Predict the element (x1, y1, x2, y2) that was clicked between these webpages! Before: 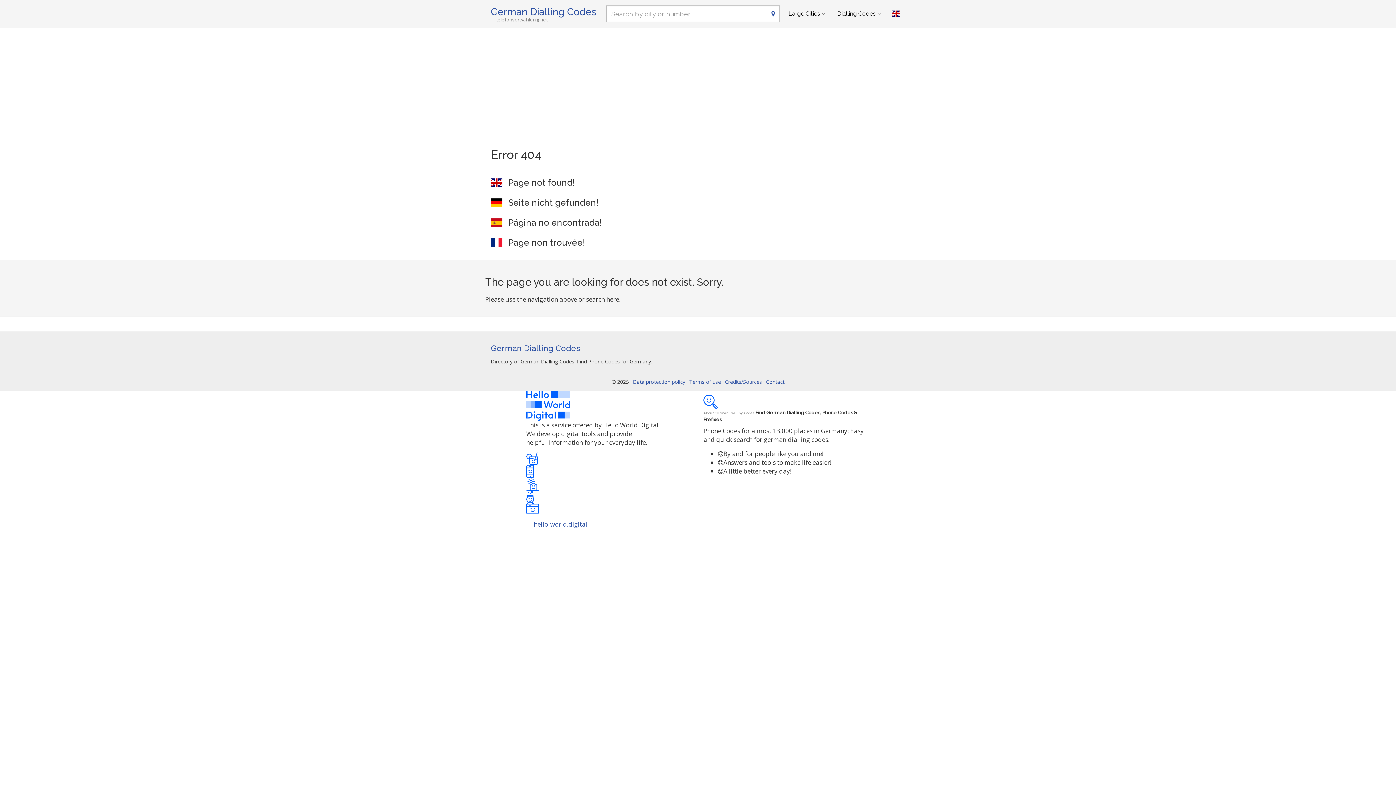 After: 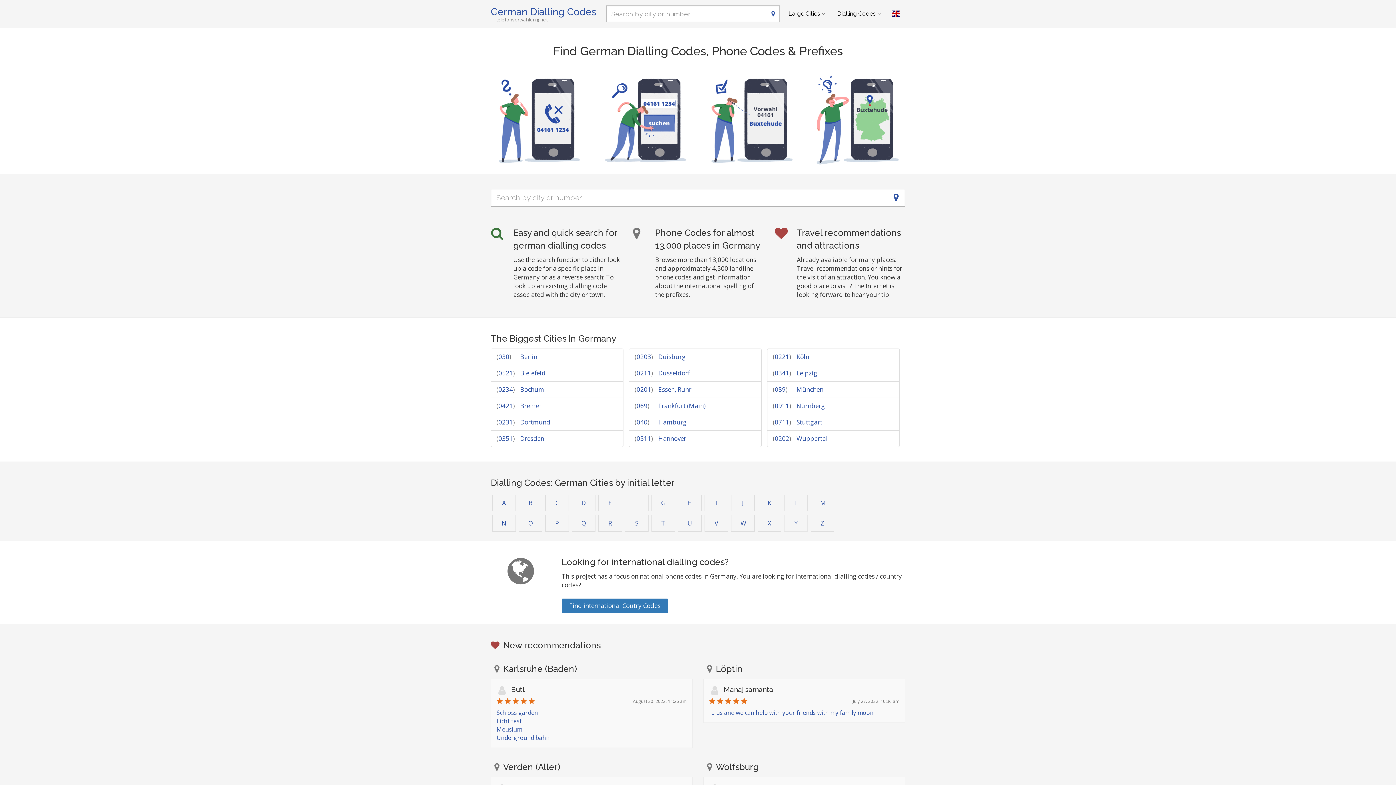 Action: bbox: (490, 6, 596, 17) label: German Dialling Codes